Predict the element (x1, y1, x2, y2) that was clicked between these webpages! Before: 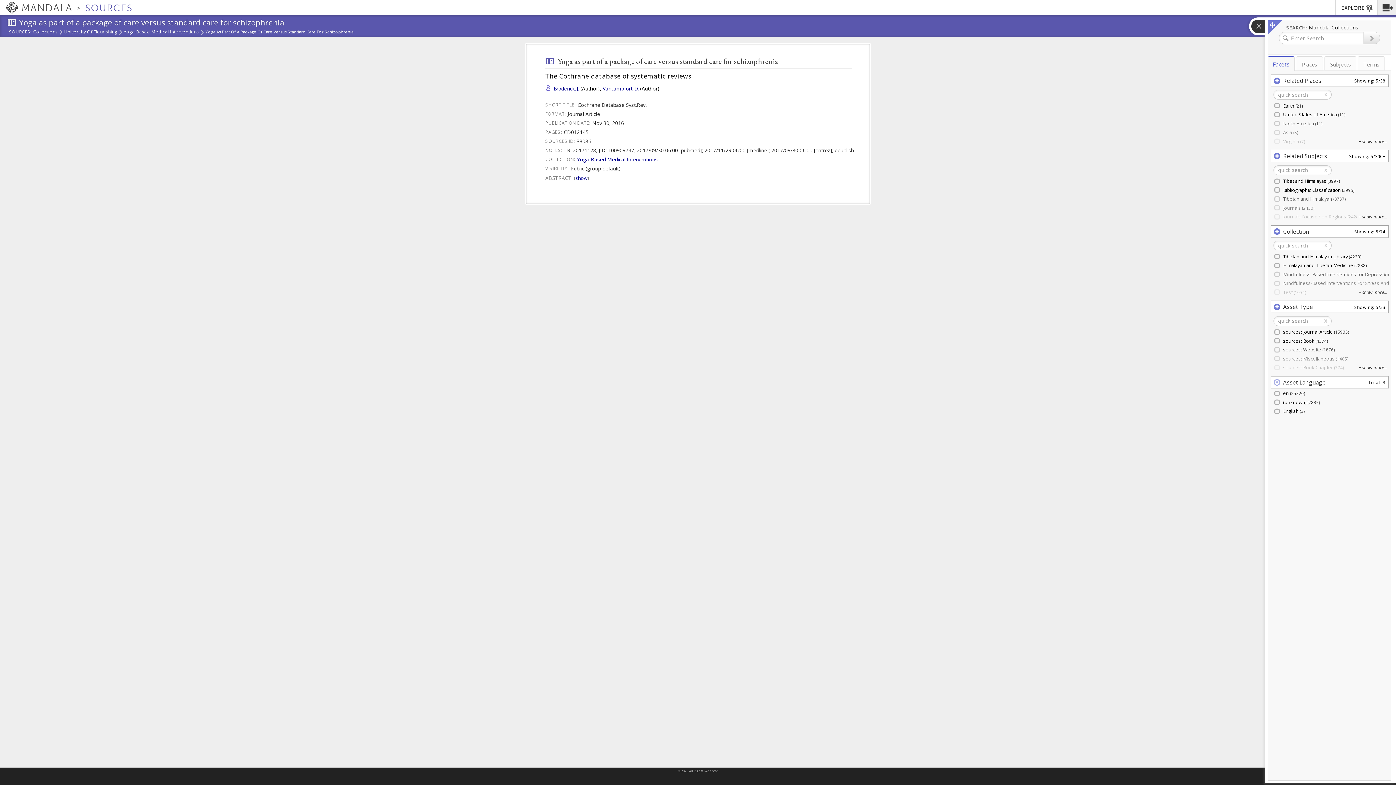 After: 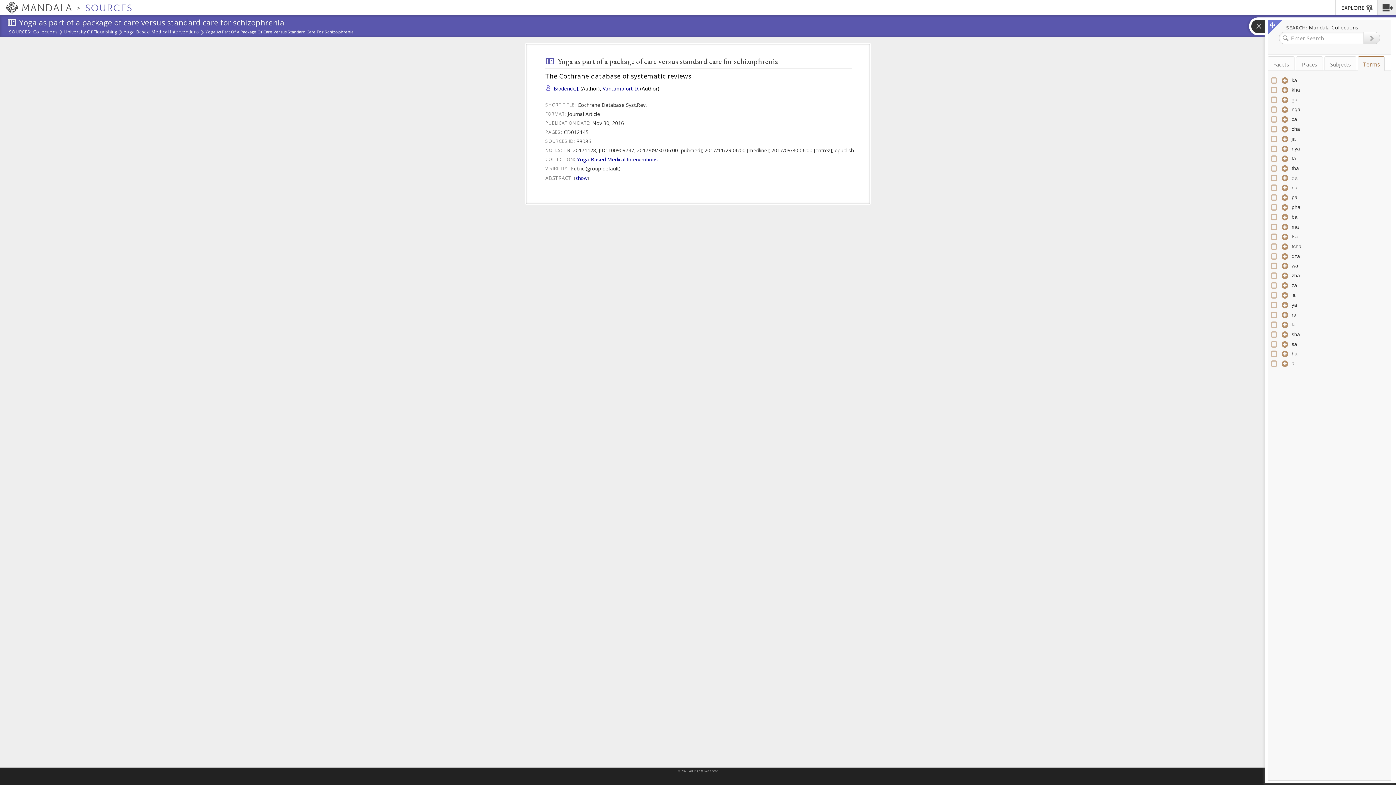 Action: label: Terms bbox: (1358, 56, 1385, 70)